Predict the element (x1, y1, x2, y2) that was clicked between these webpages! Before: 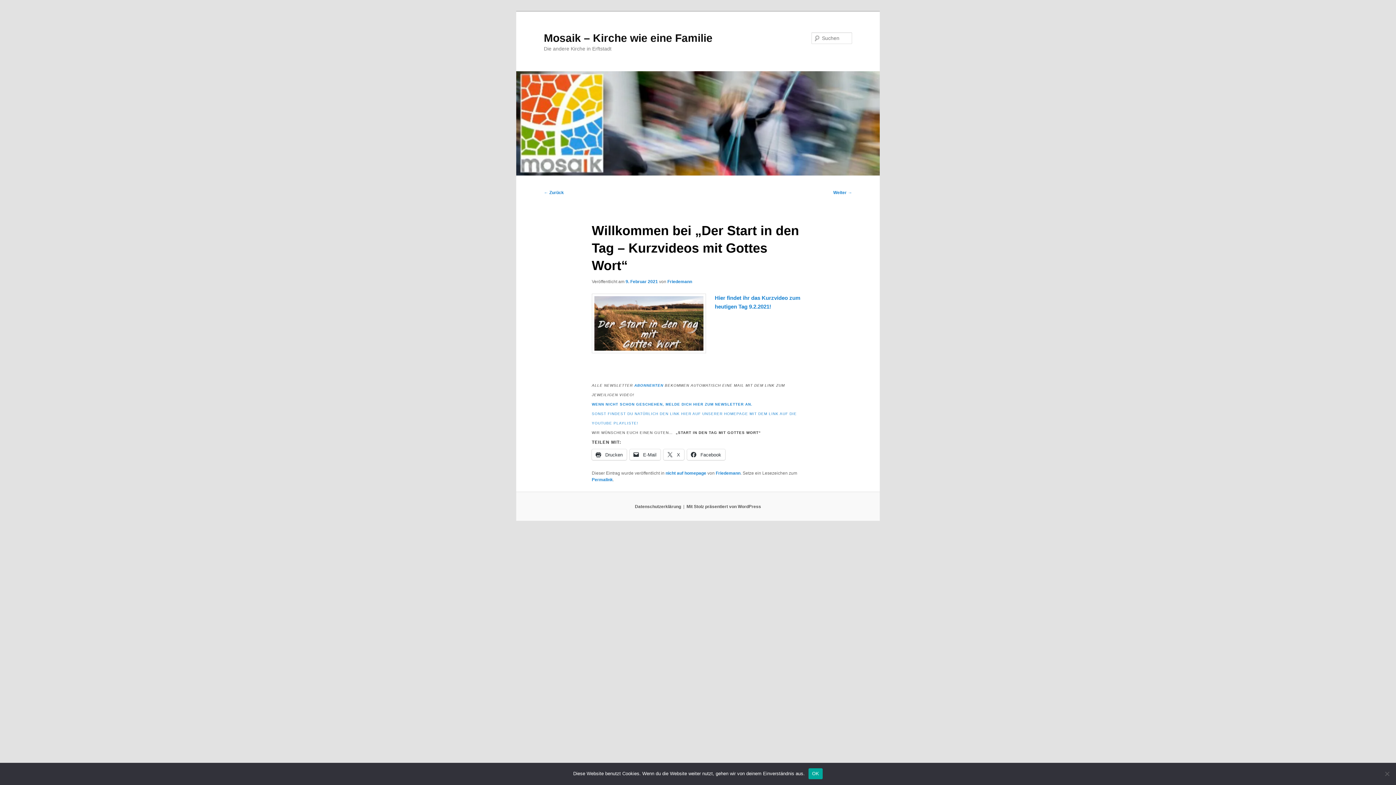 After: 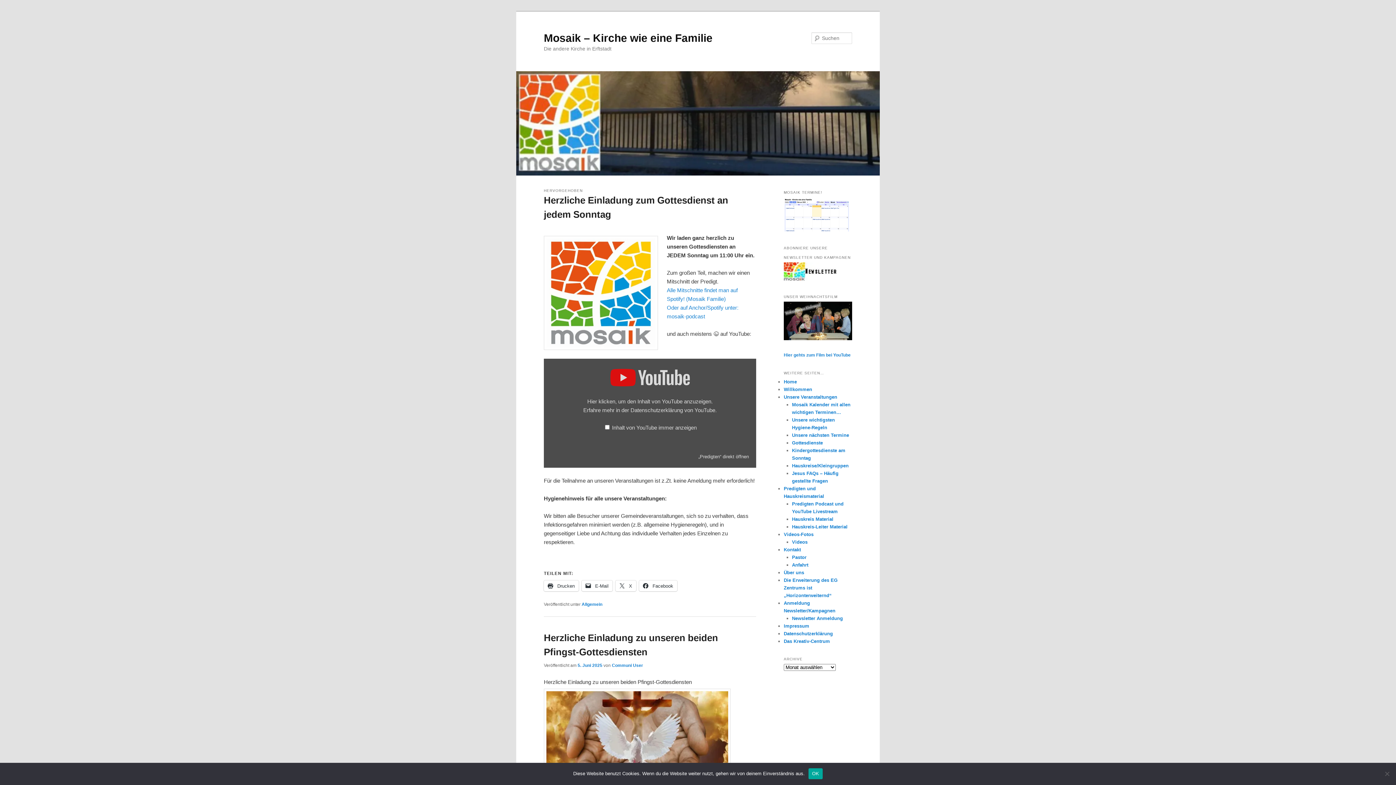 Action: label: Mosaik – Kirche wie eine Familie bbox: (544, 31, 712, 43)